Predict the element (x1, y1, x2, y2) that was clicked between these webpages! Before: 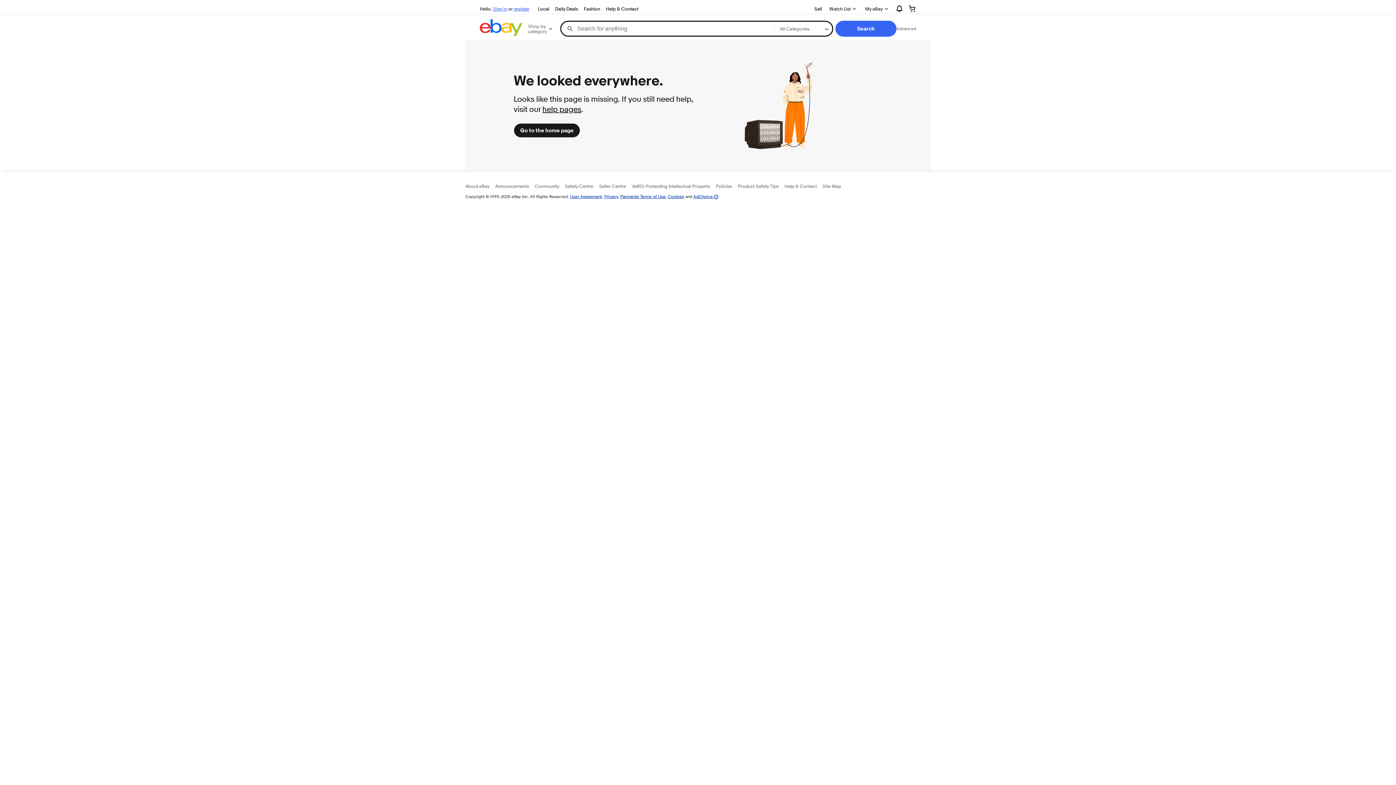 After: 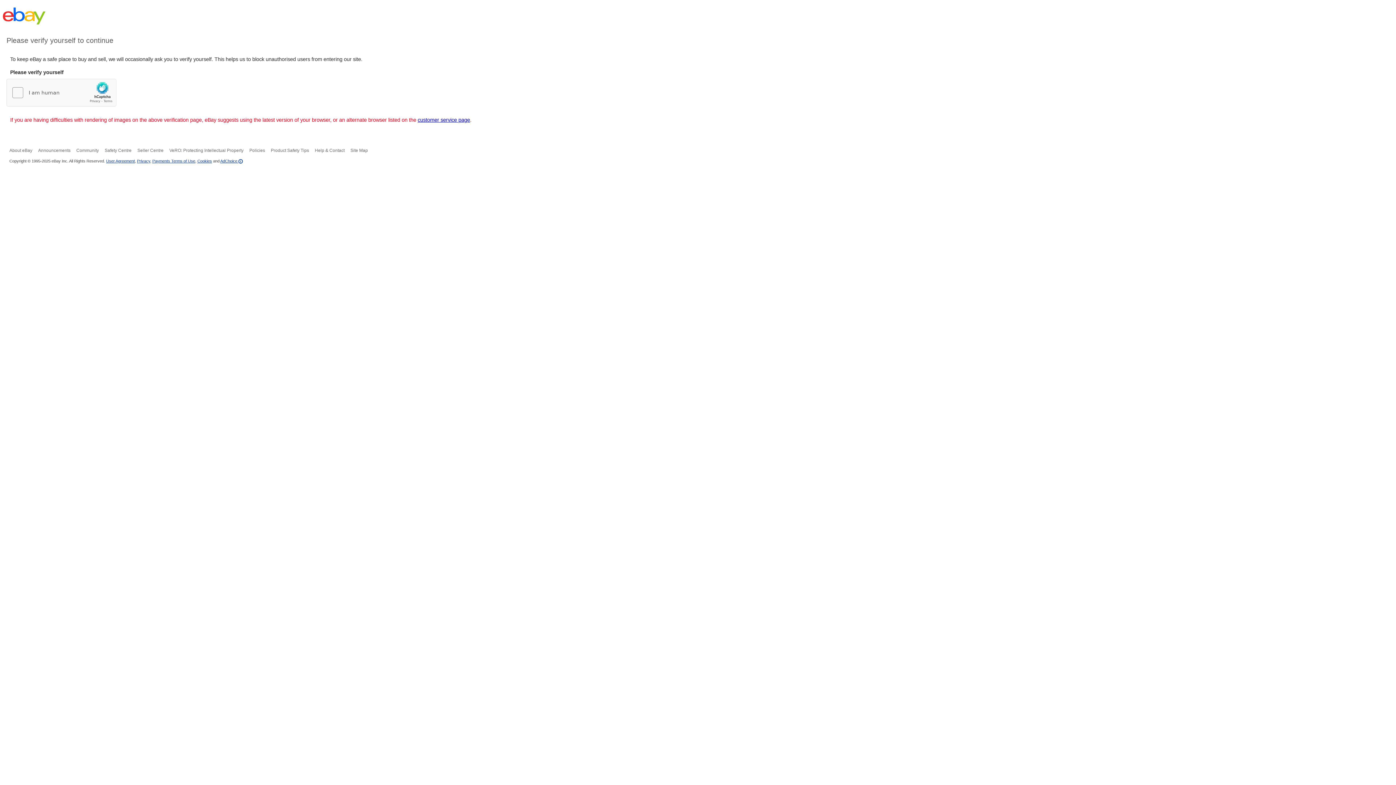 Action: bbox: (668, 193, 684, 199) label: Cookies